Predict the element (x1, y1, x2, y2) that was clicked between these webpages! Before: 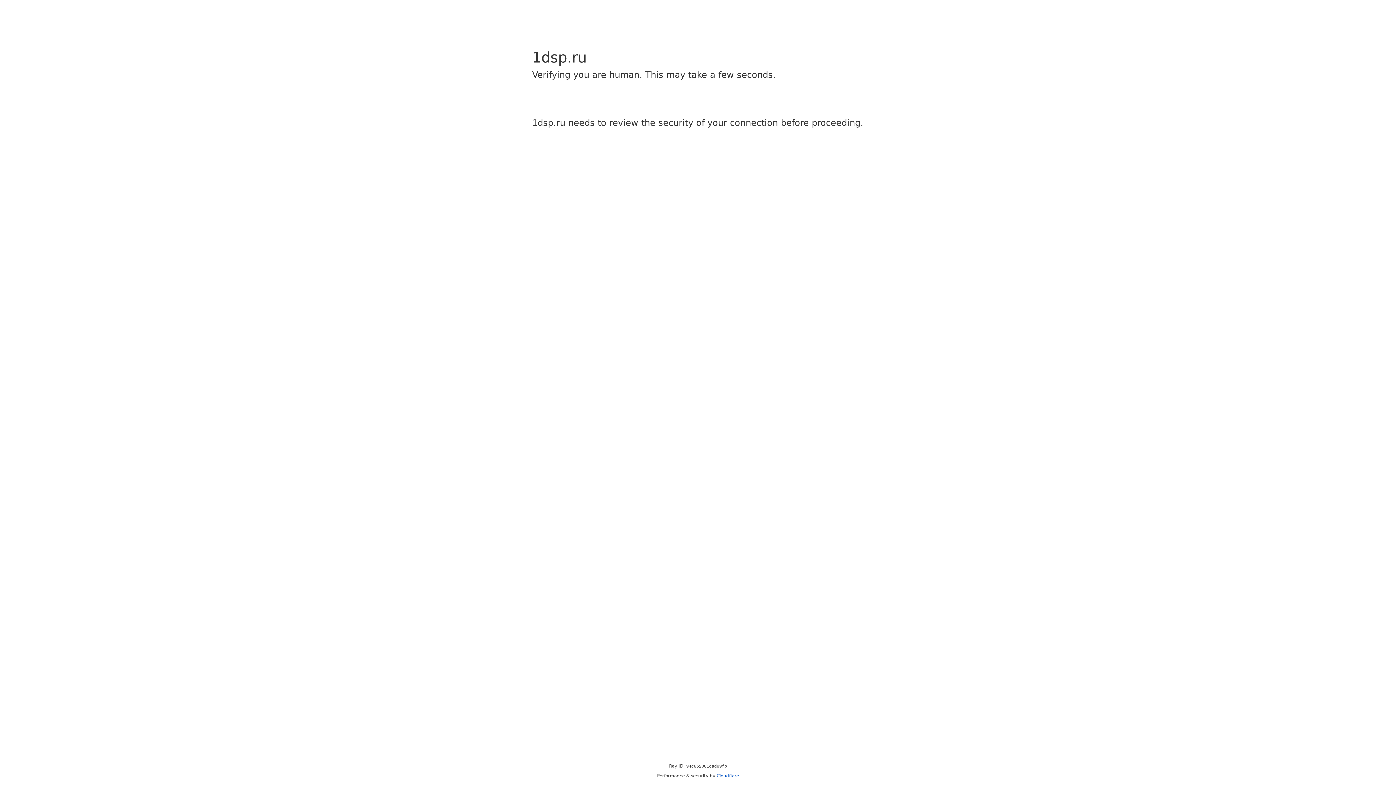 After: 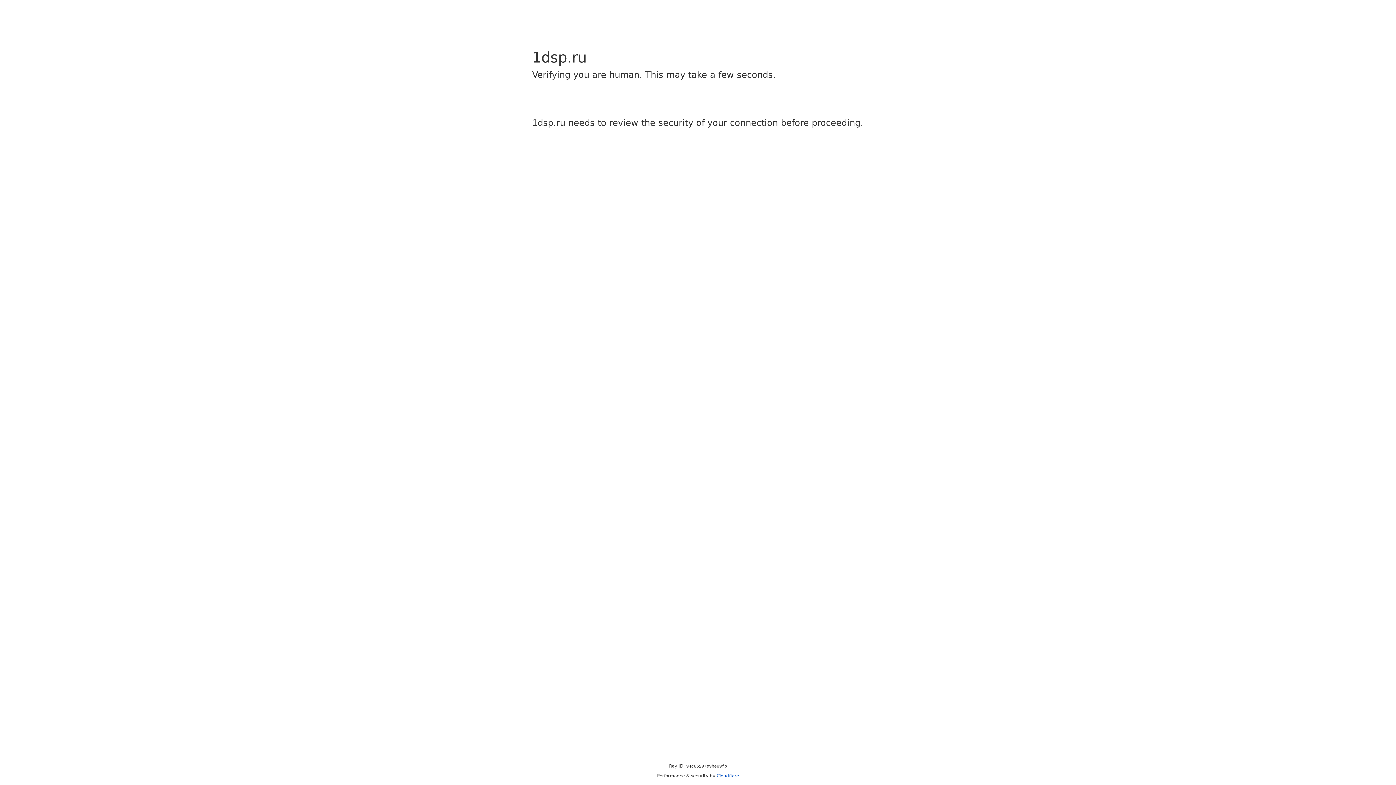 Action: label: Cloudflare bbox: (716, 773, 739, 778)